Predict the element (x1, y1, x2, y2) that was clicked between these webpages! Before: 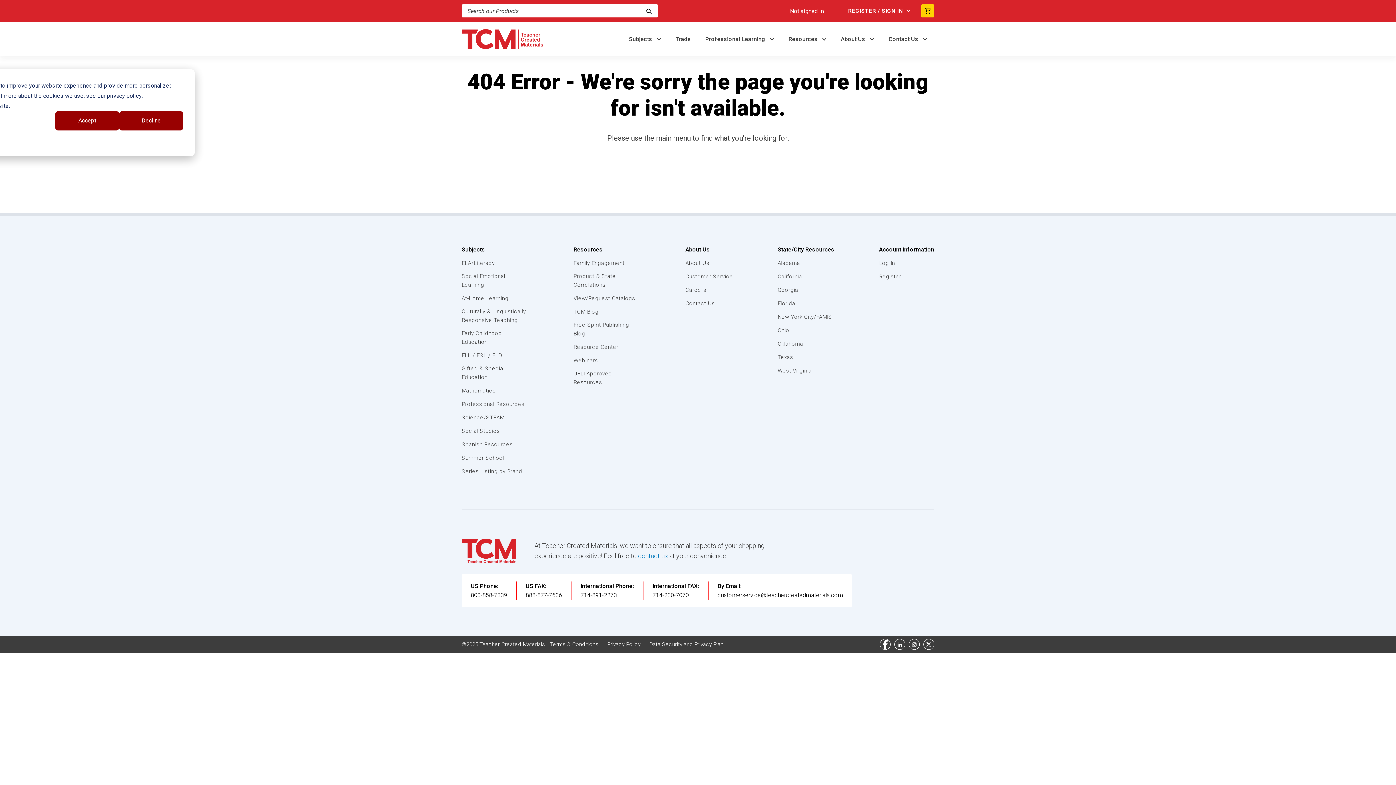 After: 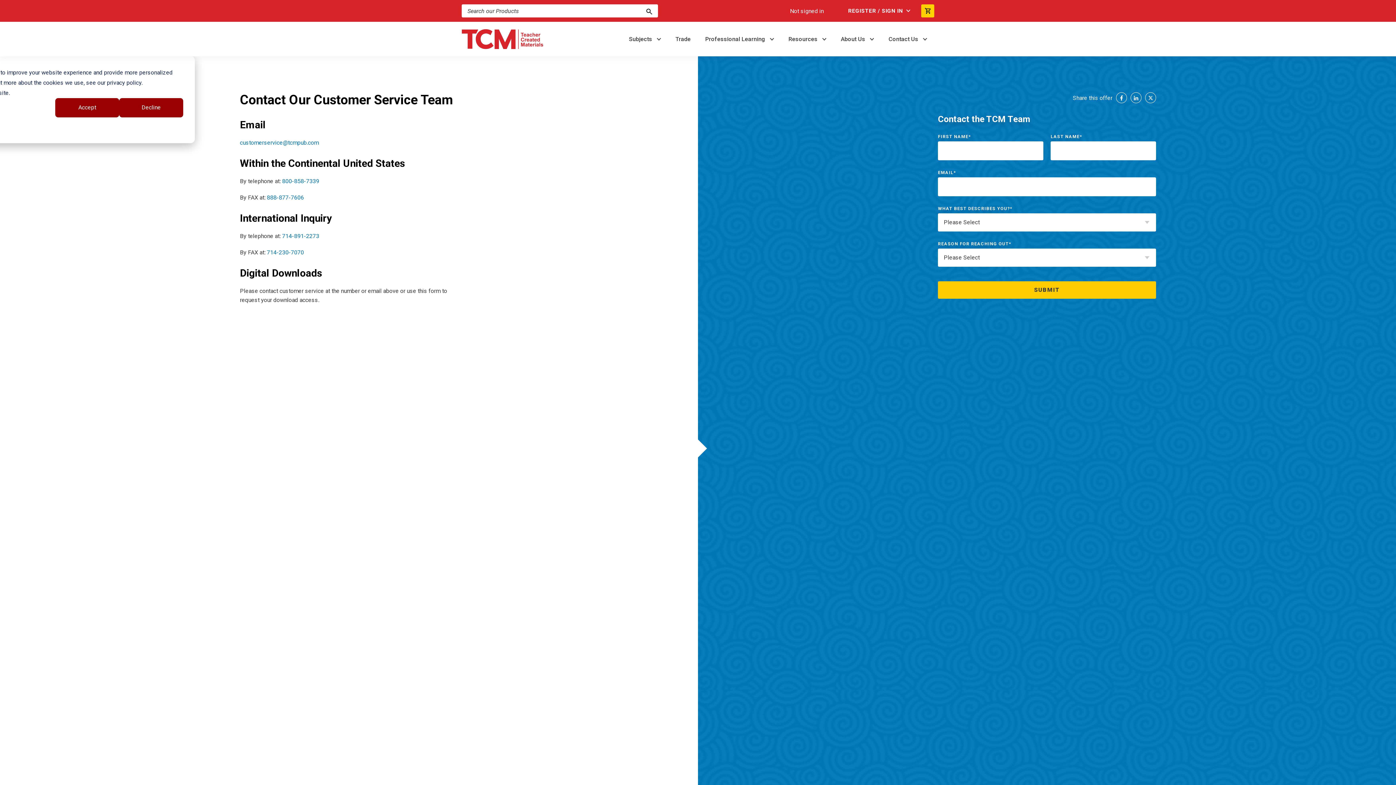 Action: label: Contact Us bbox: (685, 299, 733, 308)